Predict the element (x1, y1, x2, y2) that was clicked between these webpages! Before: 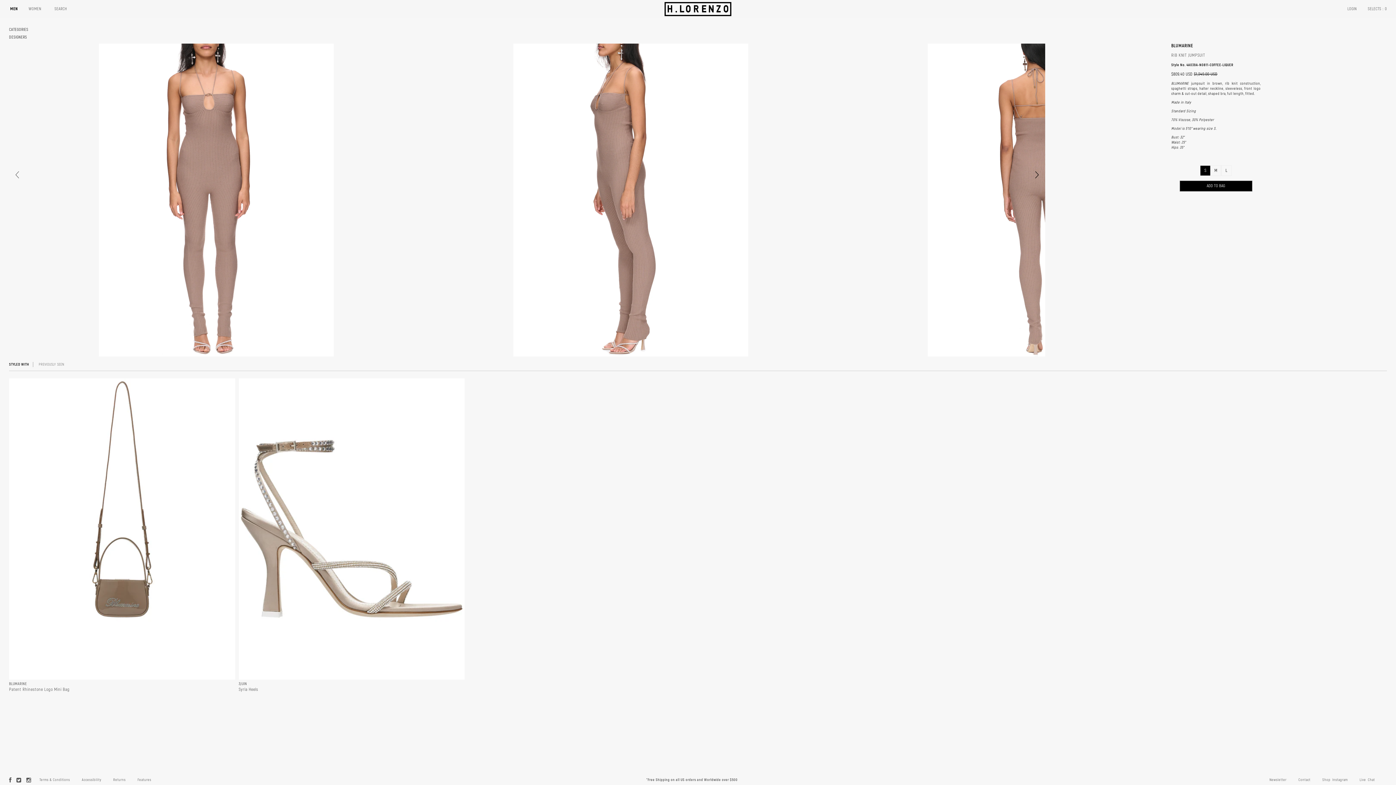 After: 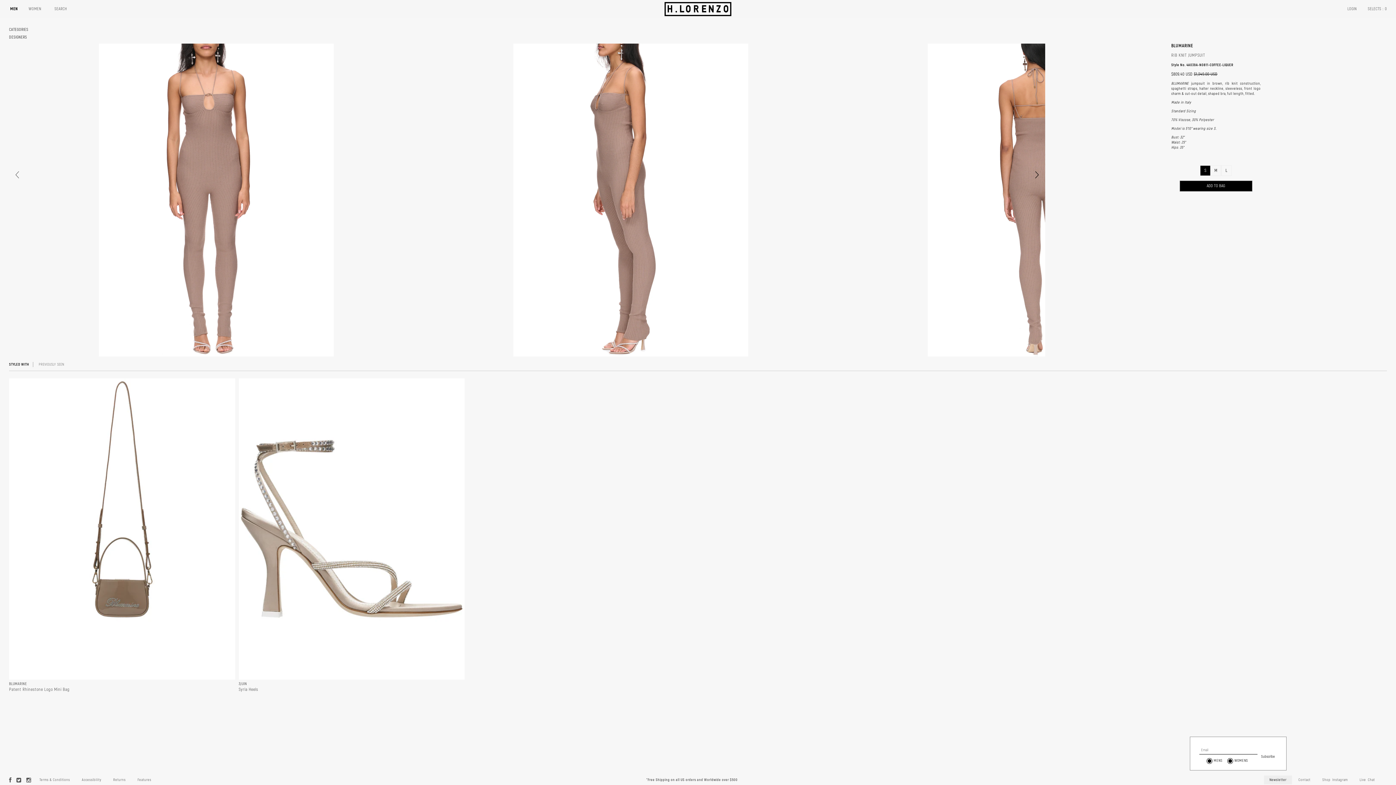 Action: bbox: (1264, 776, 1292, 784) label: Newsletter